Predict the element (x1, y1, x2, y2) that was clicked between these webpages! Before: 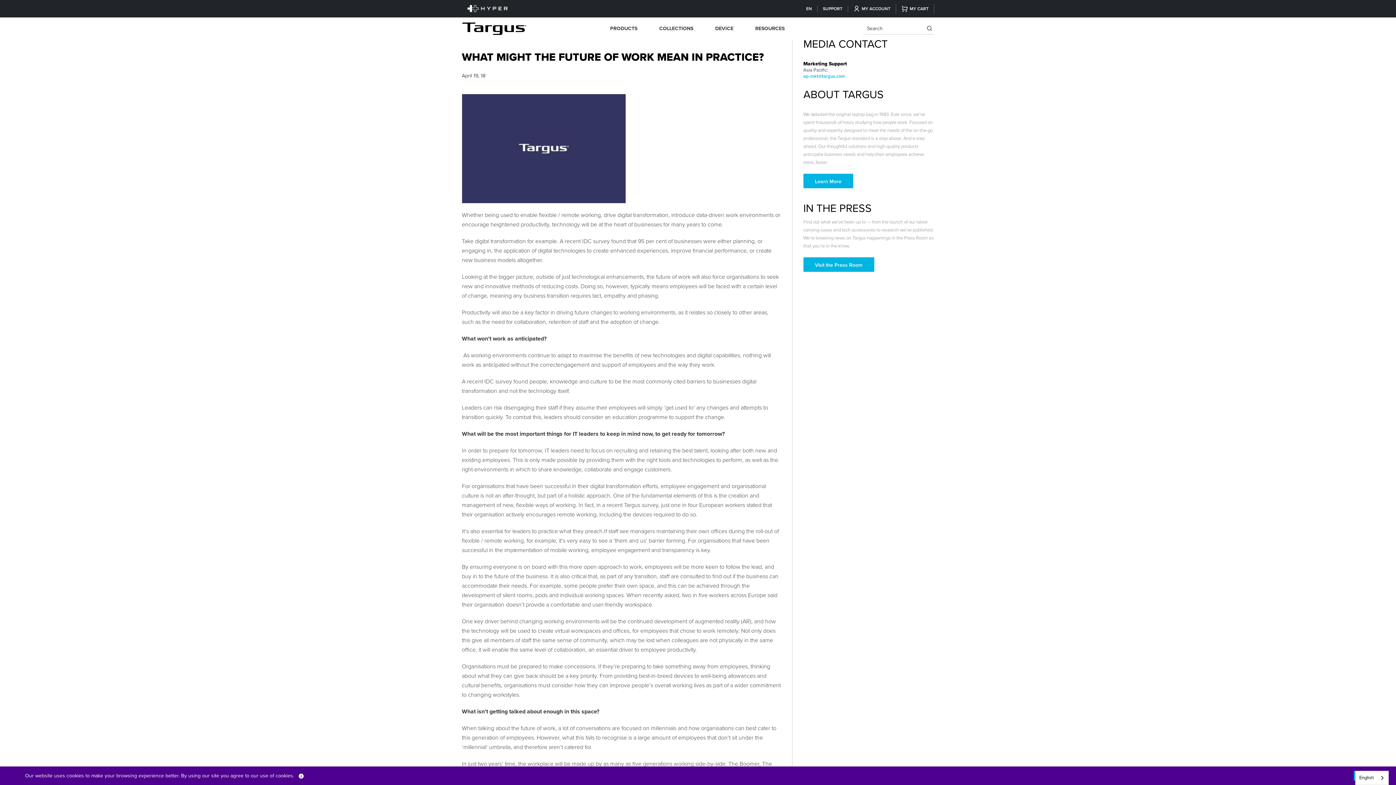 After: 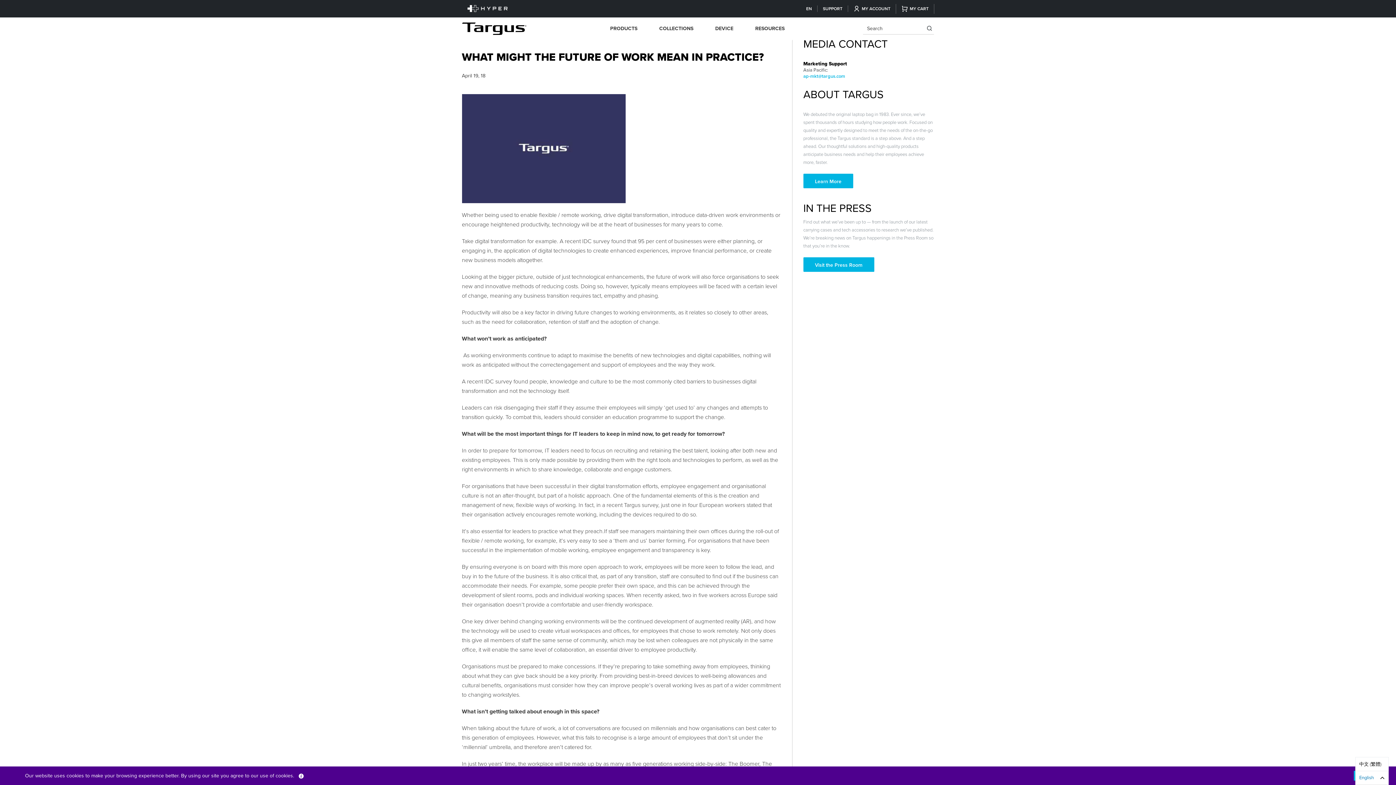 Action: bbox: (1356, 771, 1388, 785) label: English